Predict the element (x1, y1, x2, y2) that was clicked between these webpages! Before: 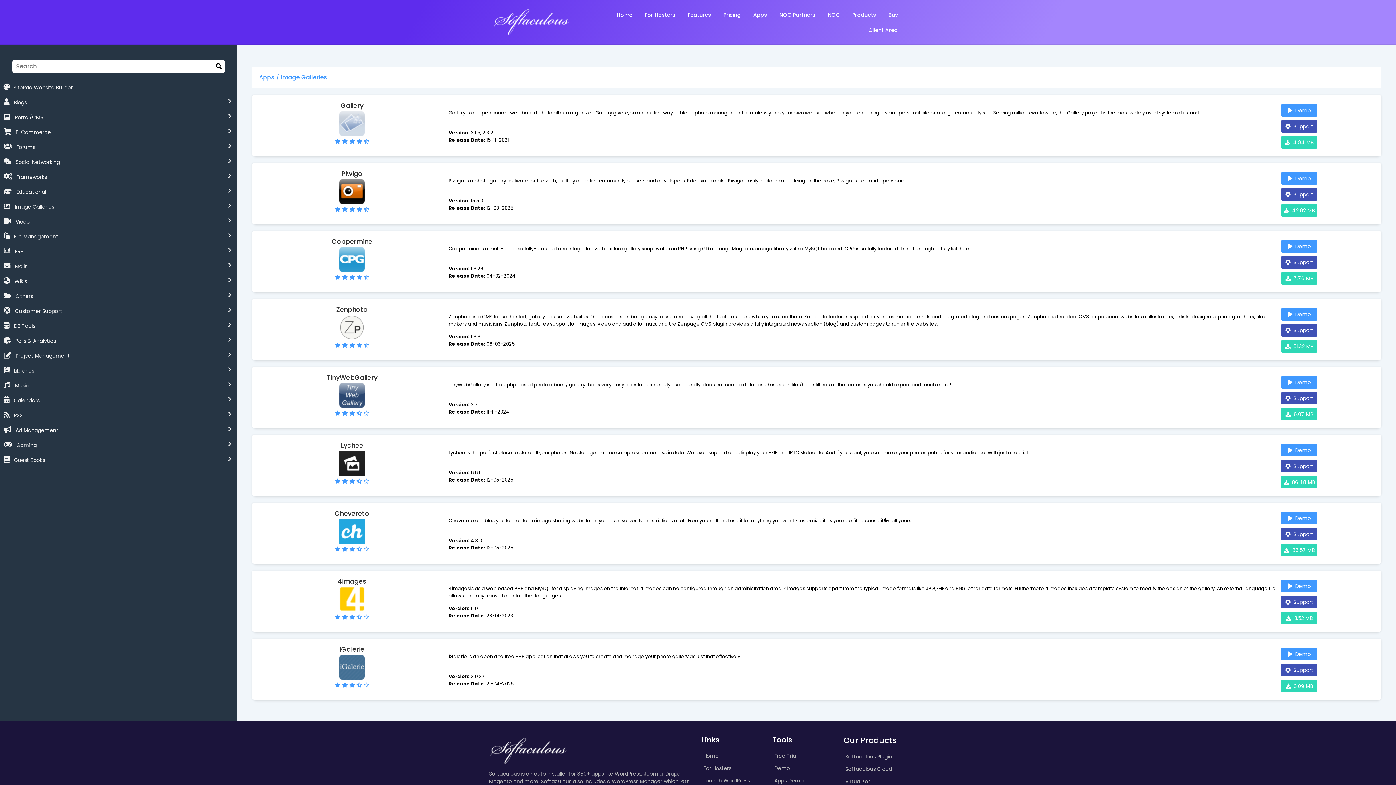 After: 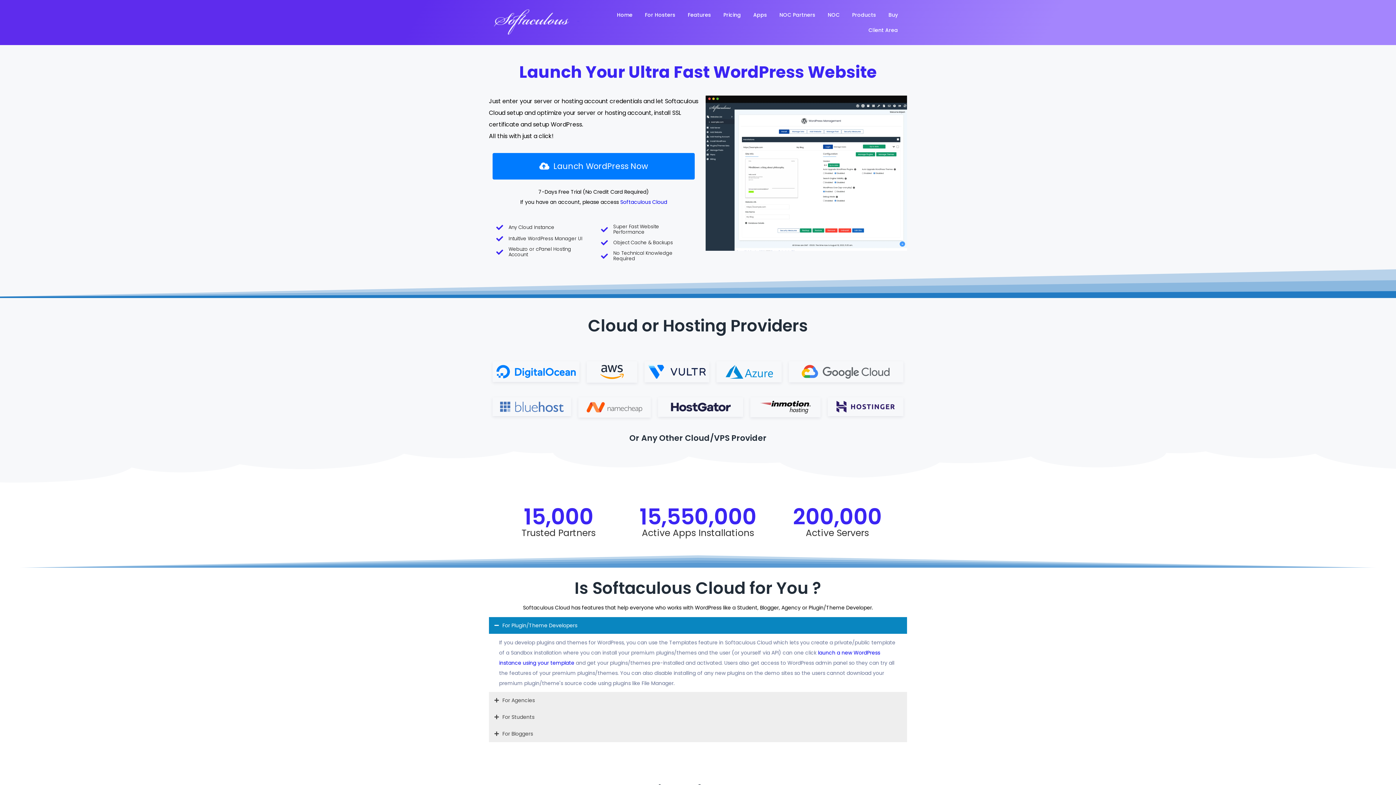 Action: bbox: (611, 7, 638, 22) label: Home